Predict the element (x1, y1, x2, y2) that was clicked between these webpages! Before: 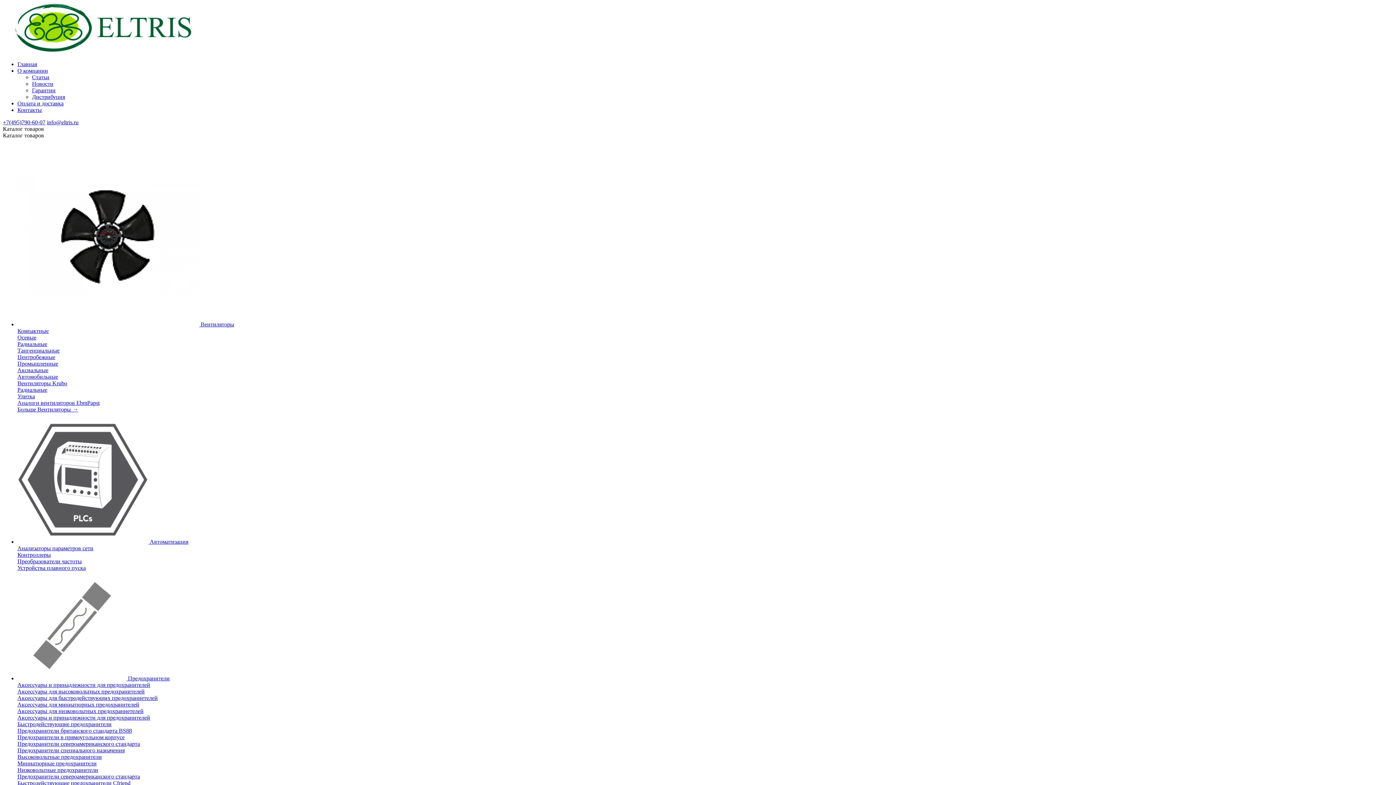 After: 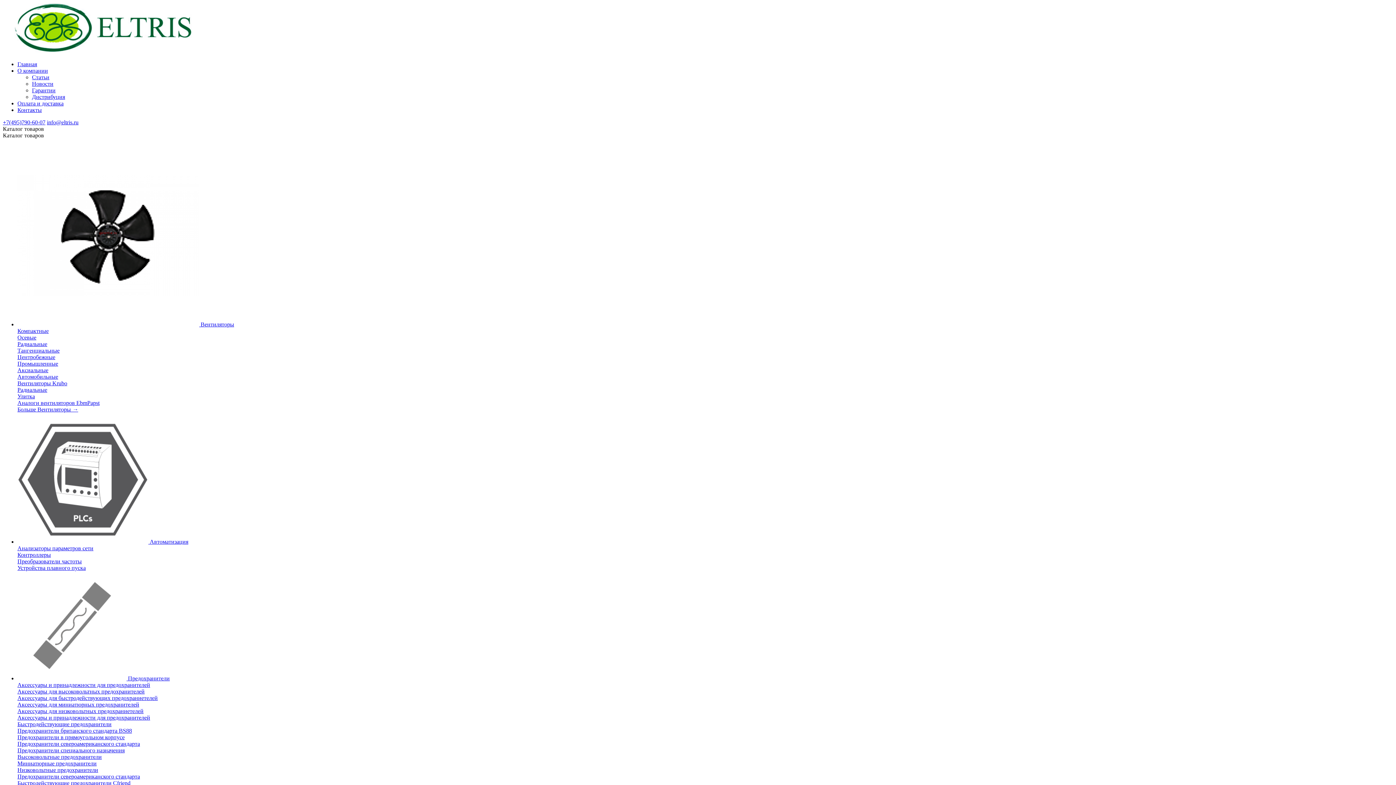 Action: bbox: (17, 747, 124, 753) label: Предохранители специального назначения